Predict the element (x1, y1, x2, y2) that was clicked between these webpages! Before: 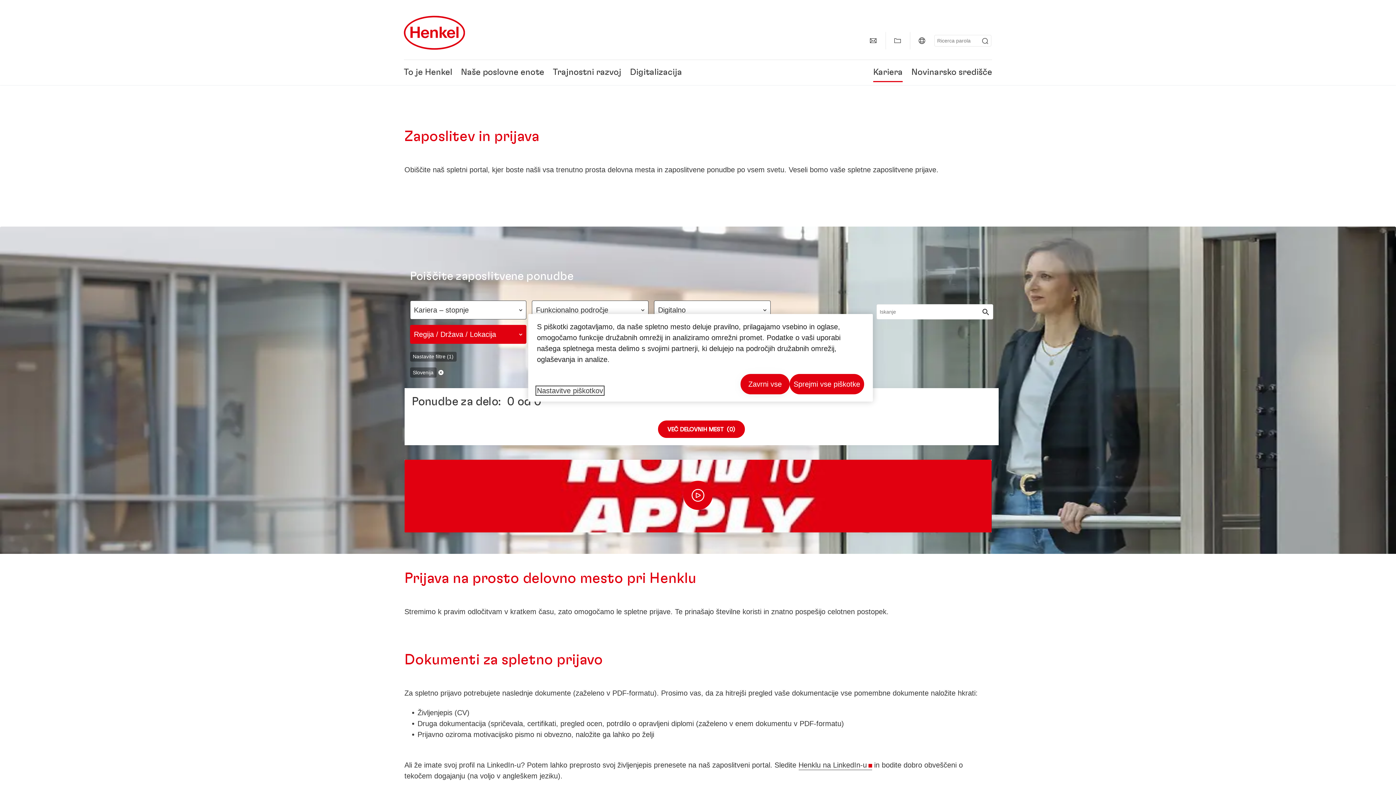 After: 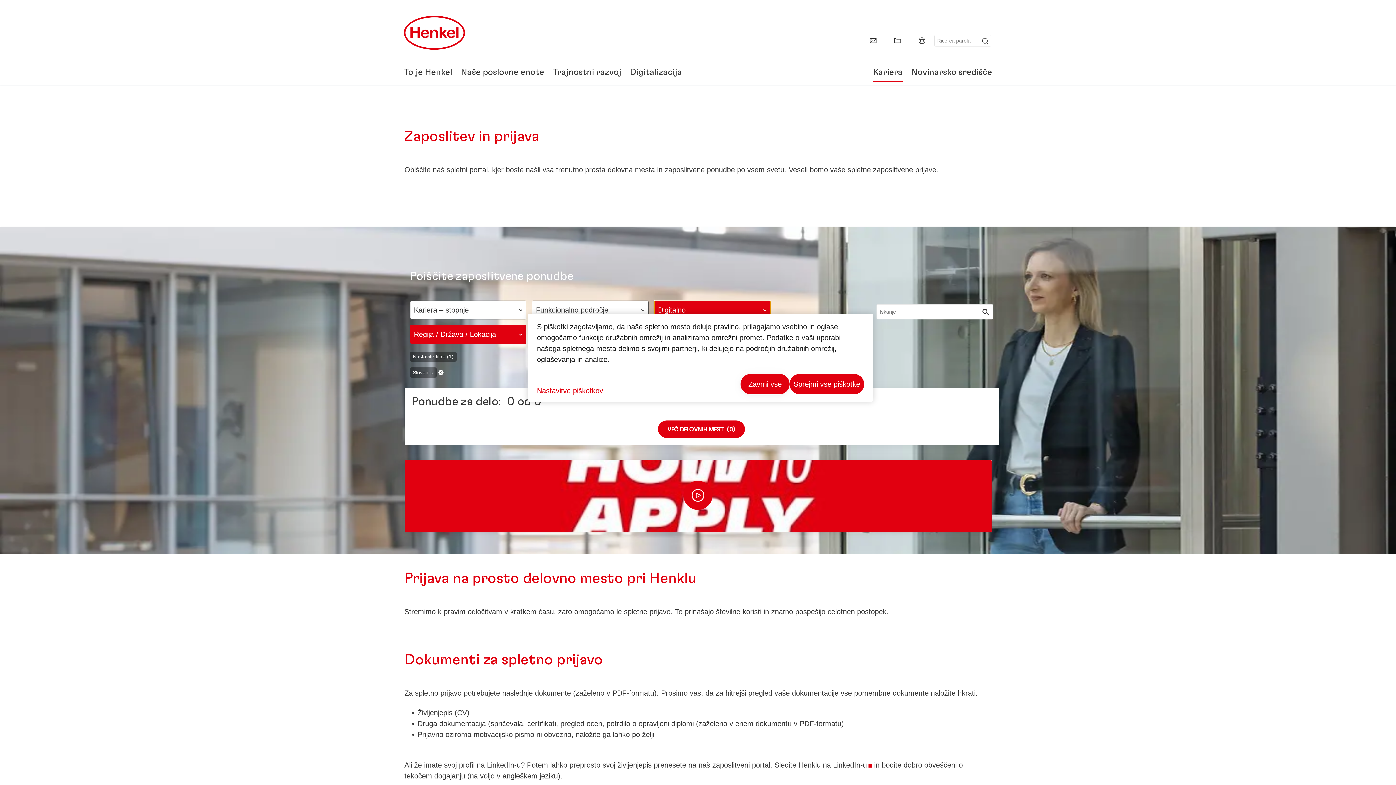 Action: bbox: (654, 300, 770, 319) label: Digitalno